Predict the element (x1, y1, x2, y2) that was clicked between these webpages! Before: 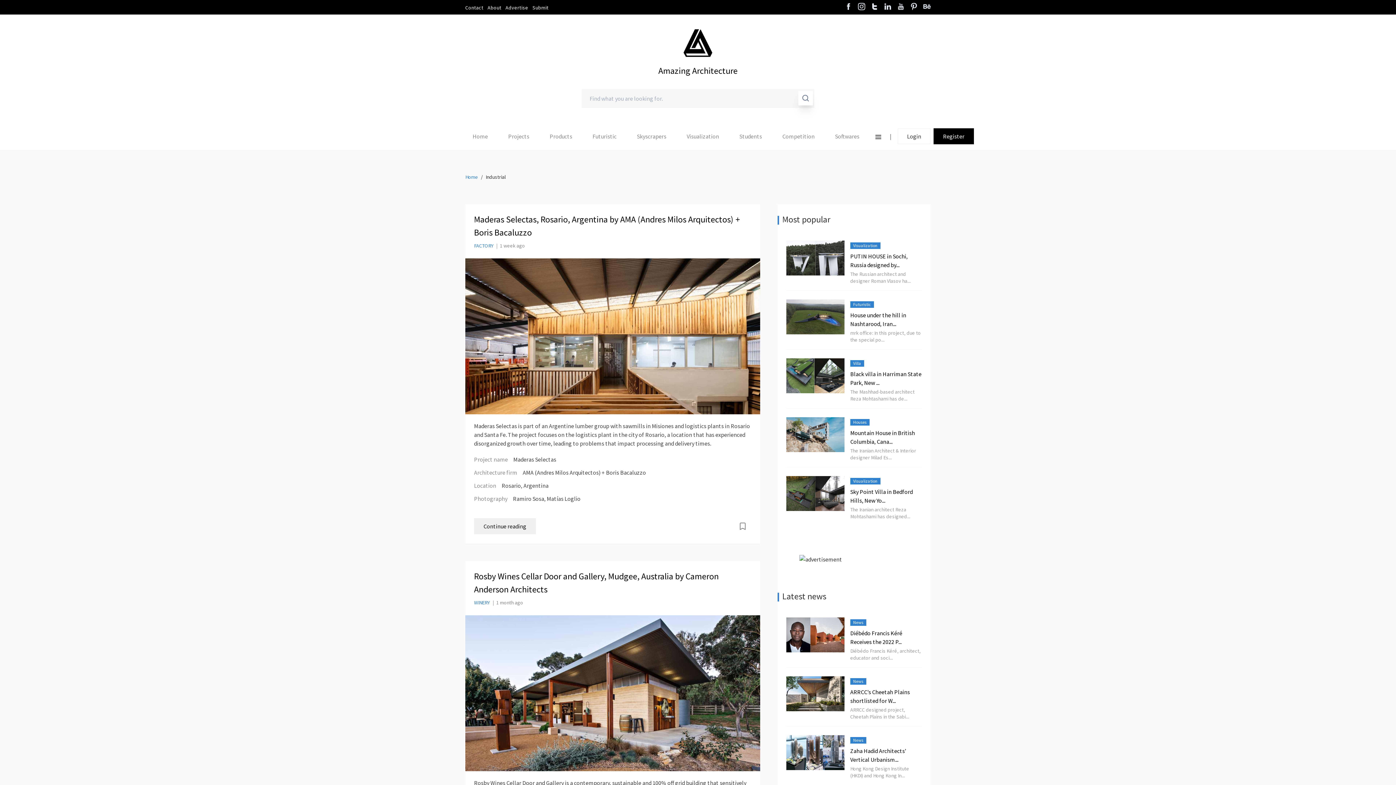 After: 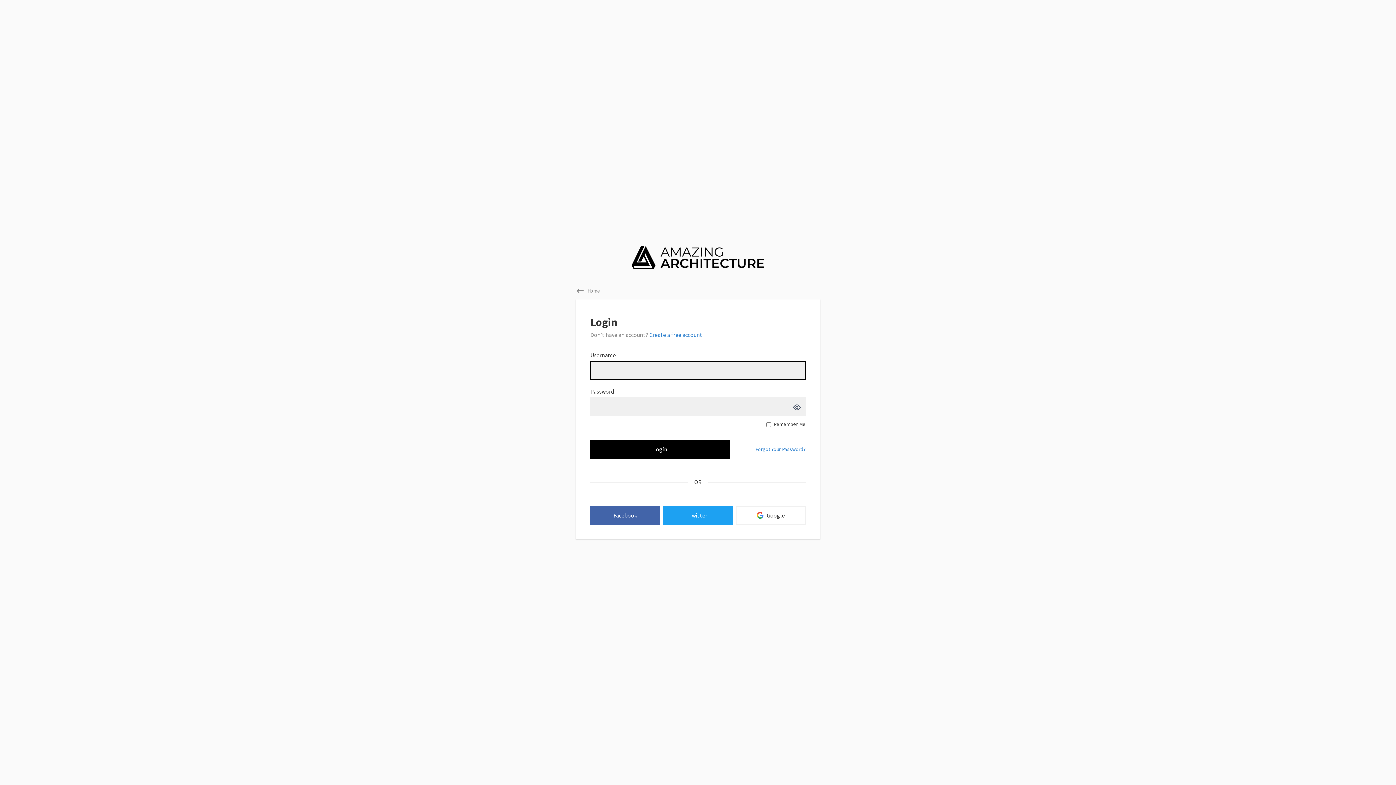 Action: bbox: (734, 517, 751, 535)